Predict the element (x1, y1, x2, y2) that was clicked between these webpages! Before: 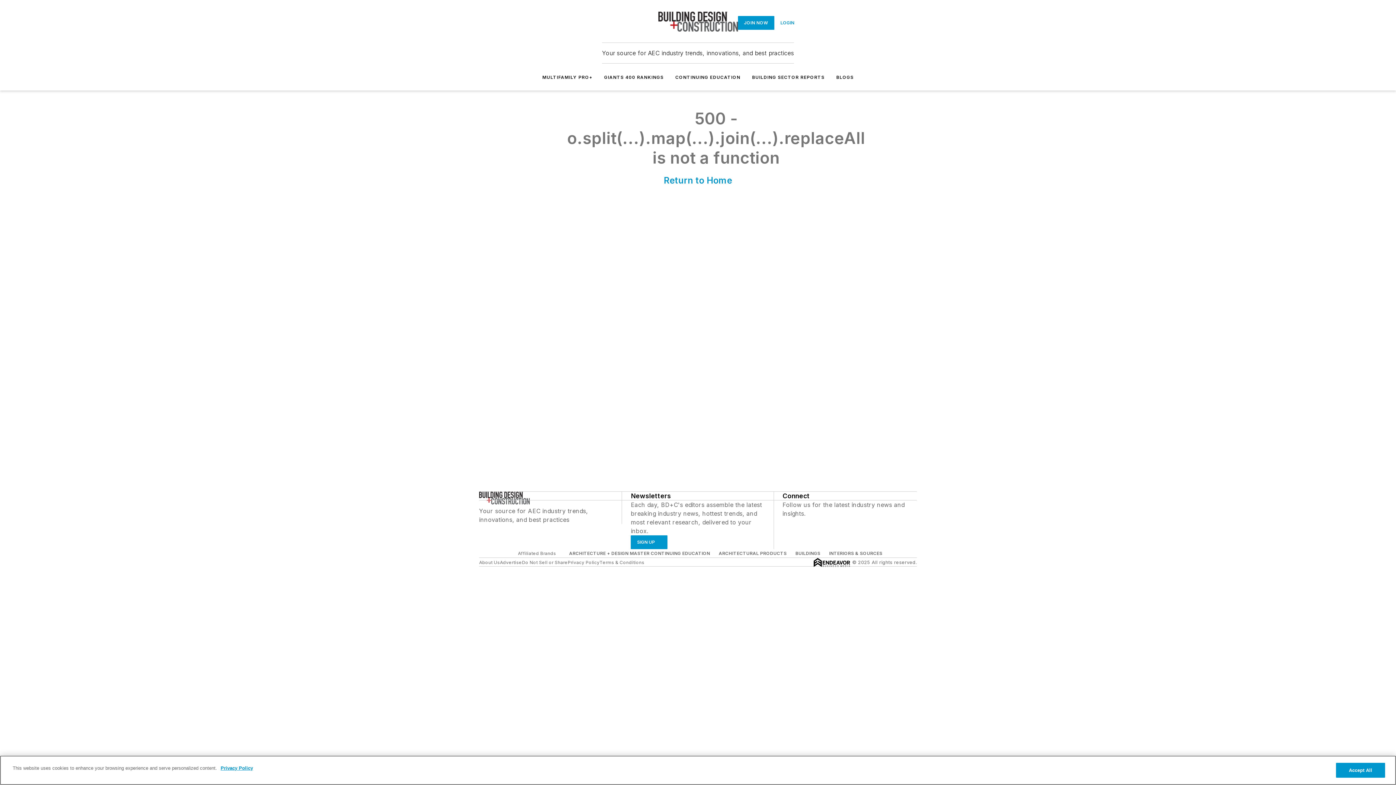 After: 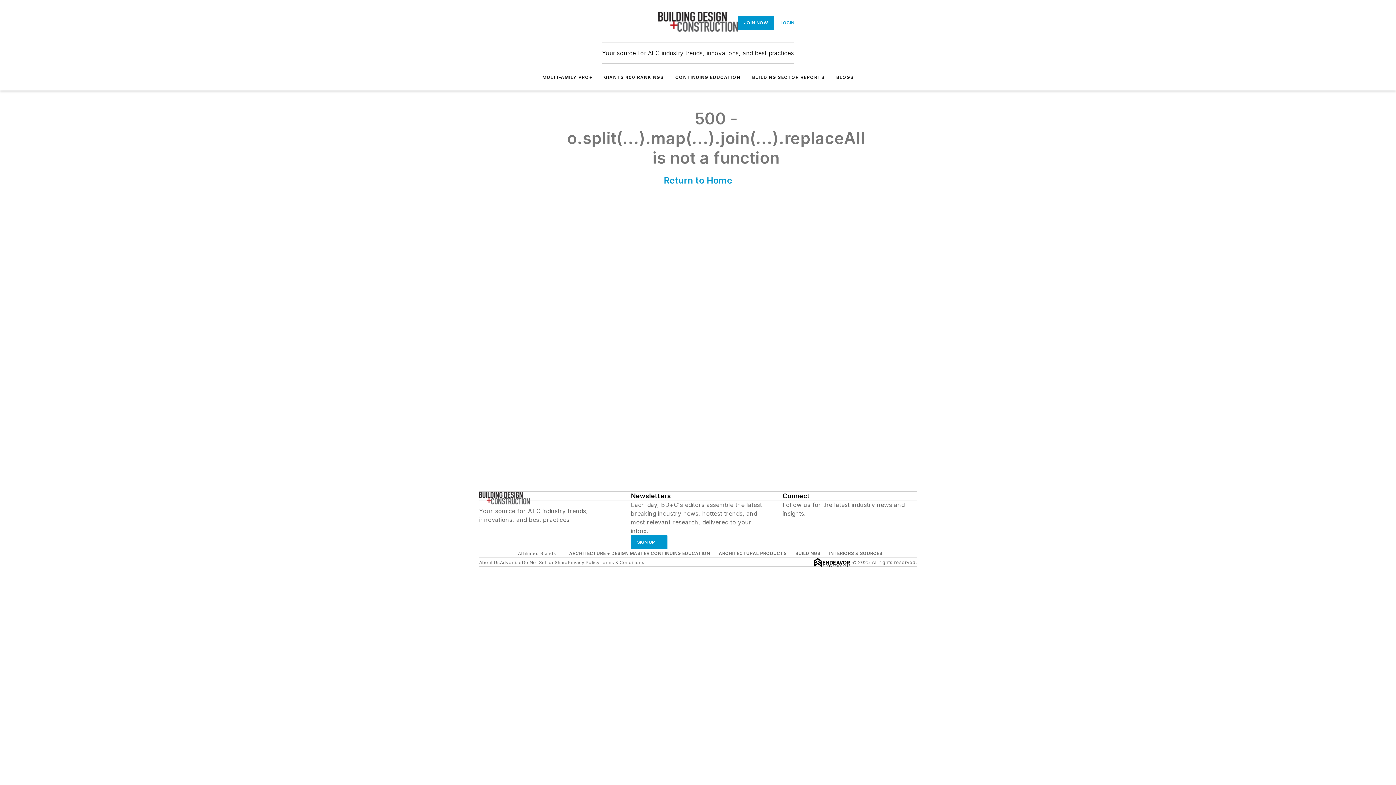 Action: label: JOIN NOW bbox: (738, 15, 774, 29)